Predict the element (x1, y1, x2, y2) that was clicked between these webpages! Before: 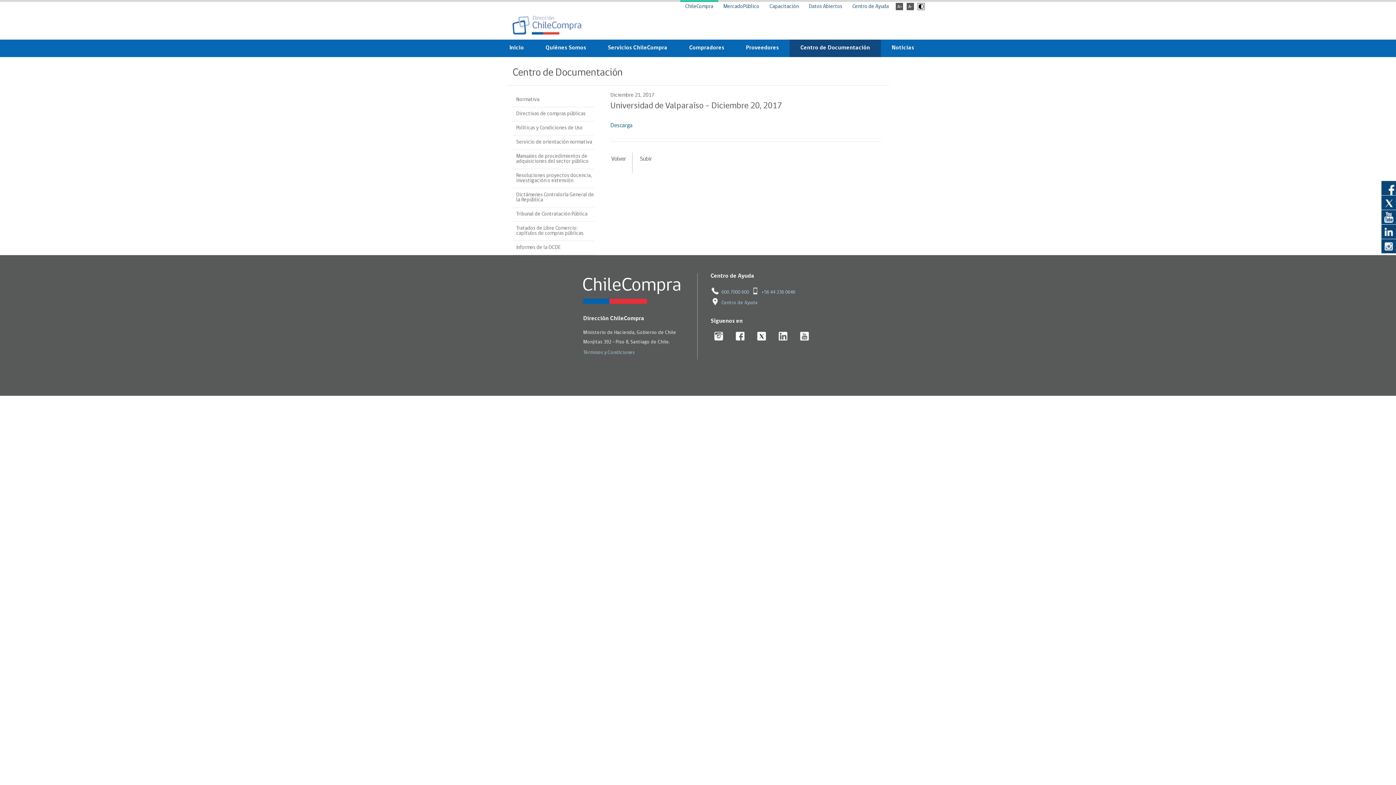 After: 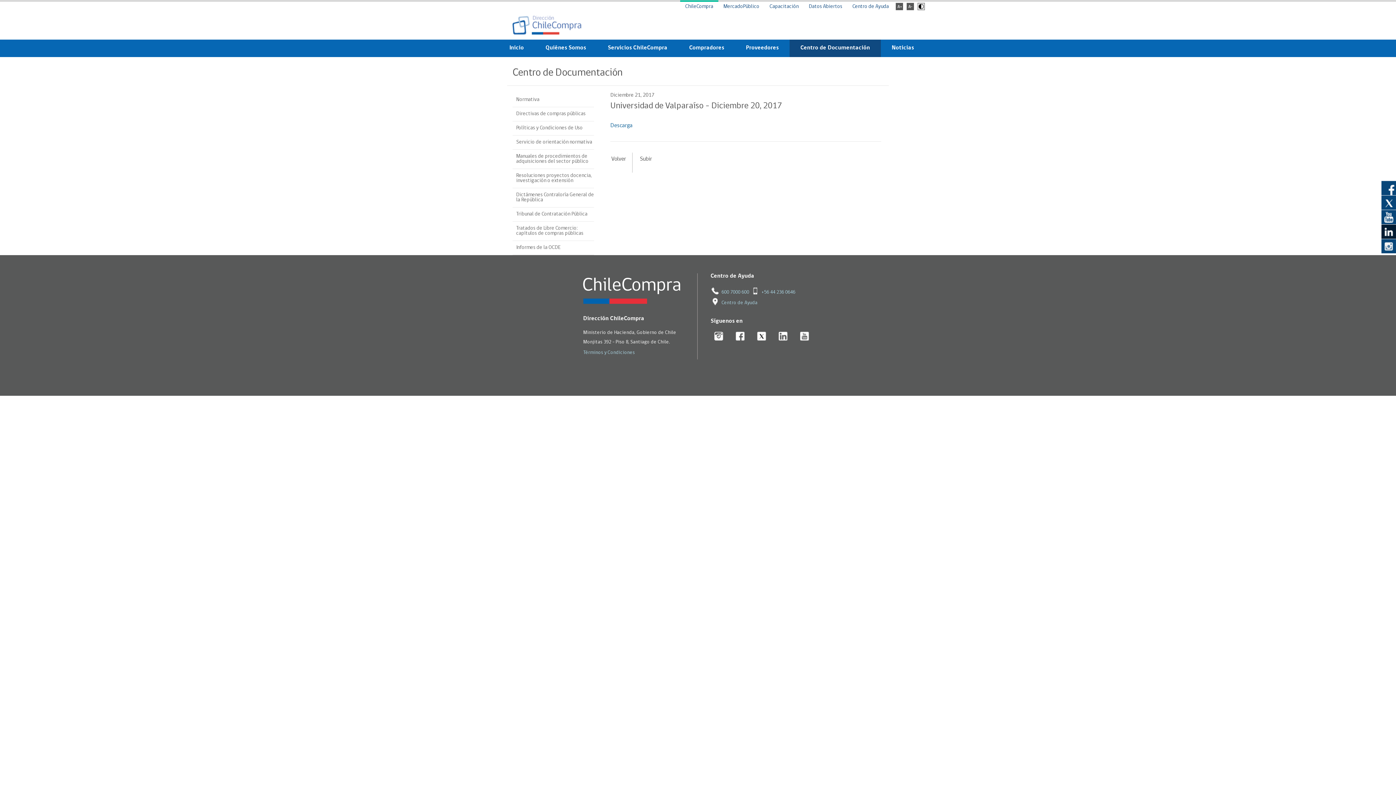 Action: bbox: (1381, 224, 1396, 238)